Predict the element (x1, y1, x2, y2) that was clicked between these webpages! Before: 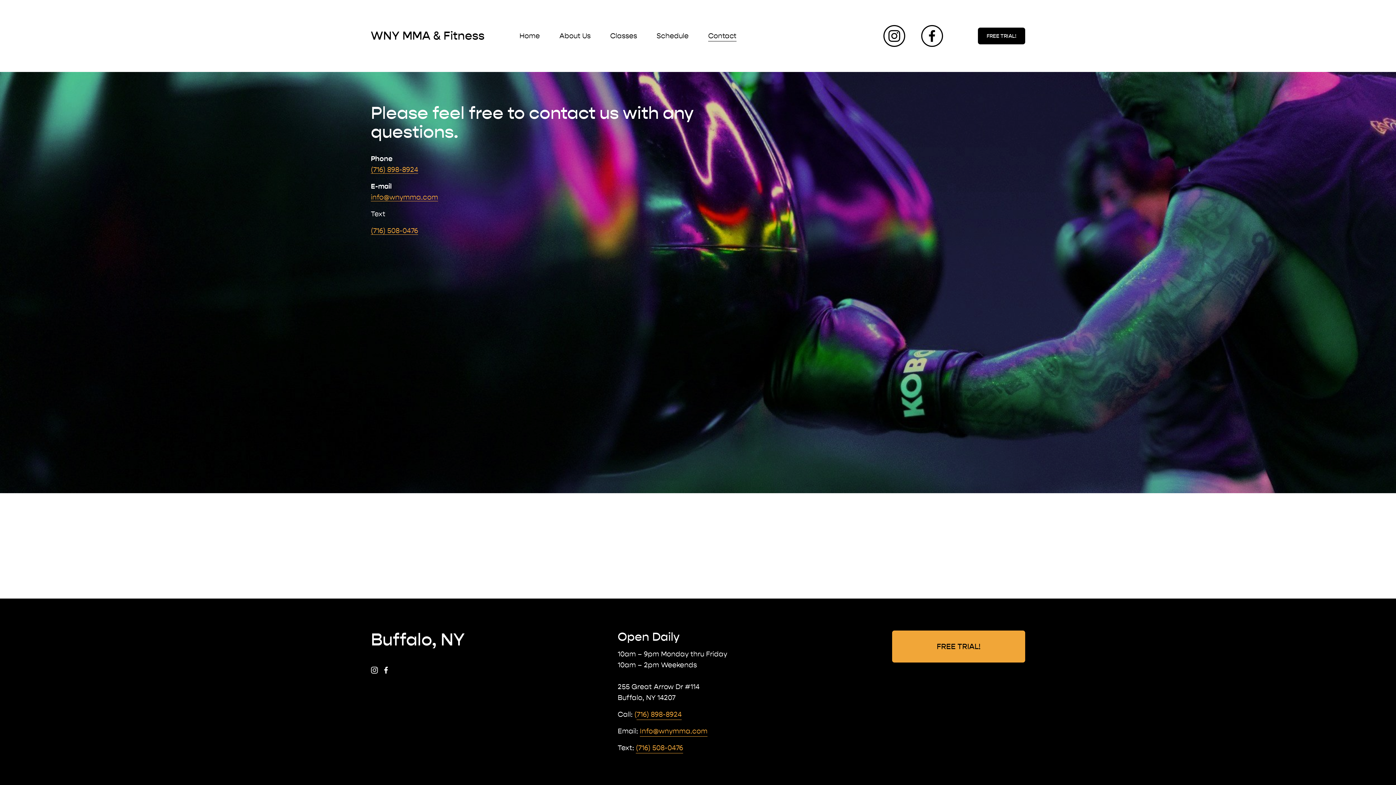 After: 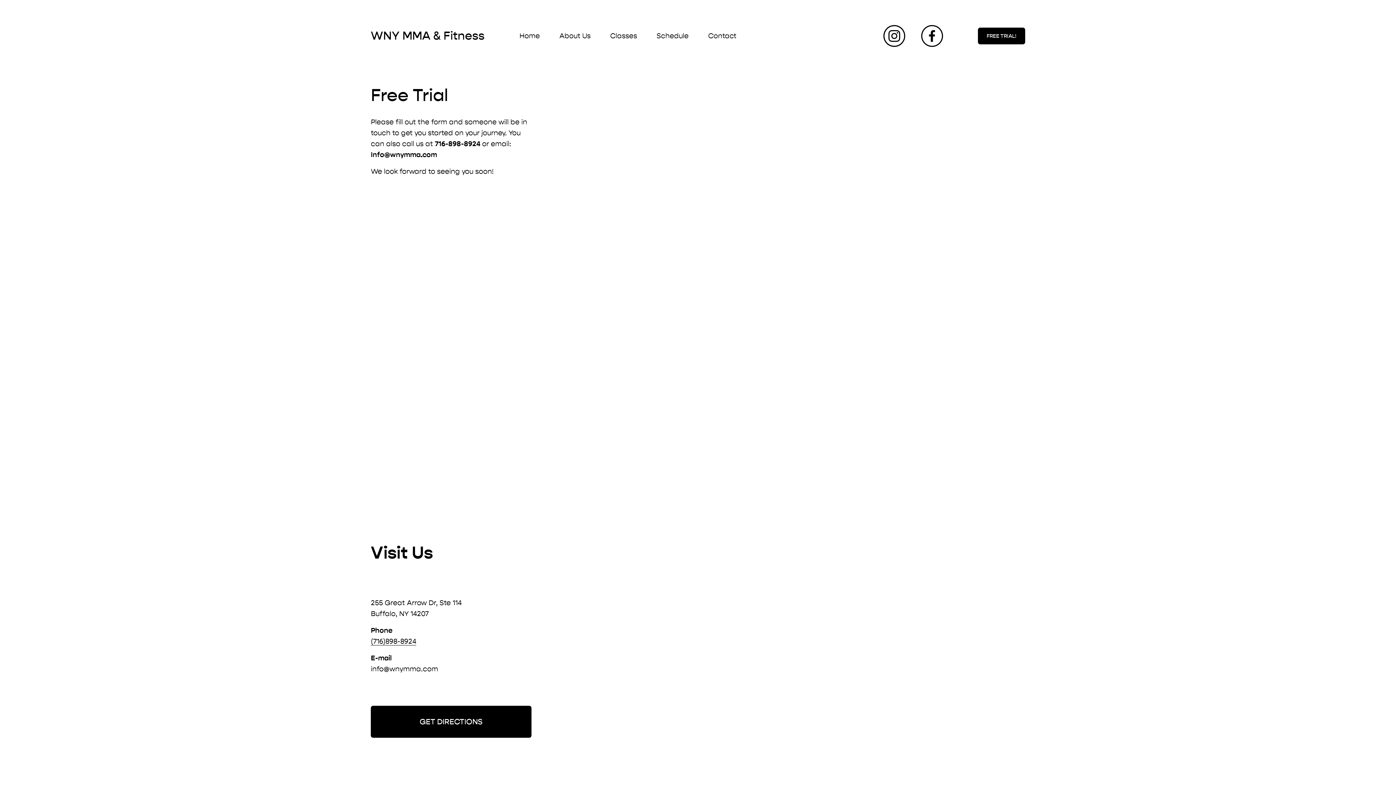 Action: bbox: (978, 27, 1025, 44) label: FREE TRIAL!